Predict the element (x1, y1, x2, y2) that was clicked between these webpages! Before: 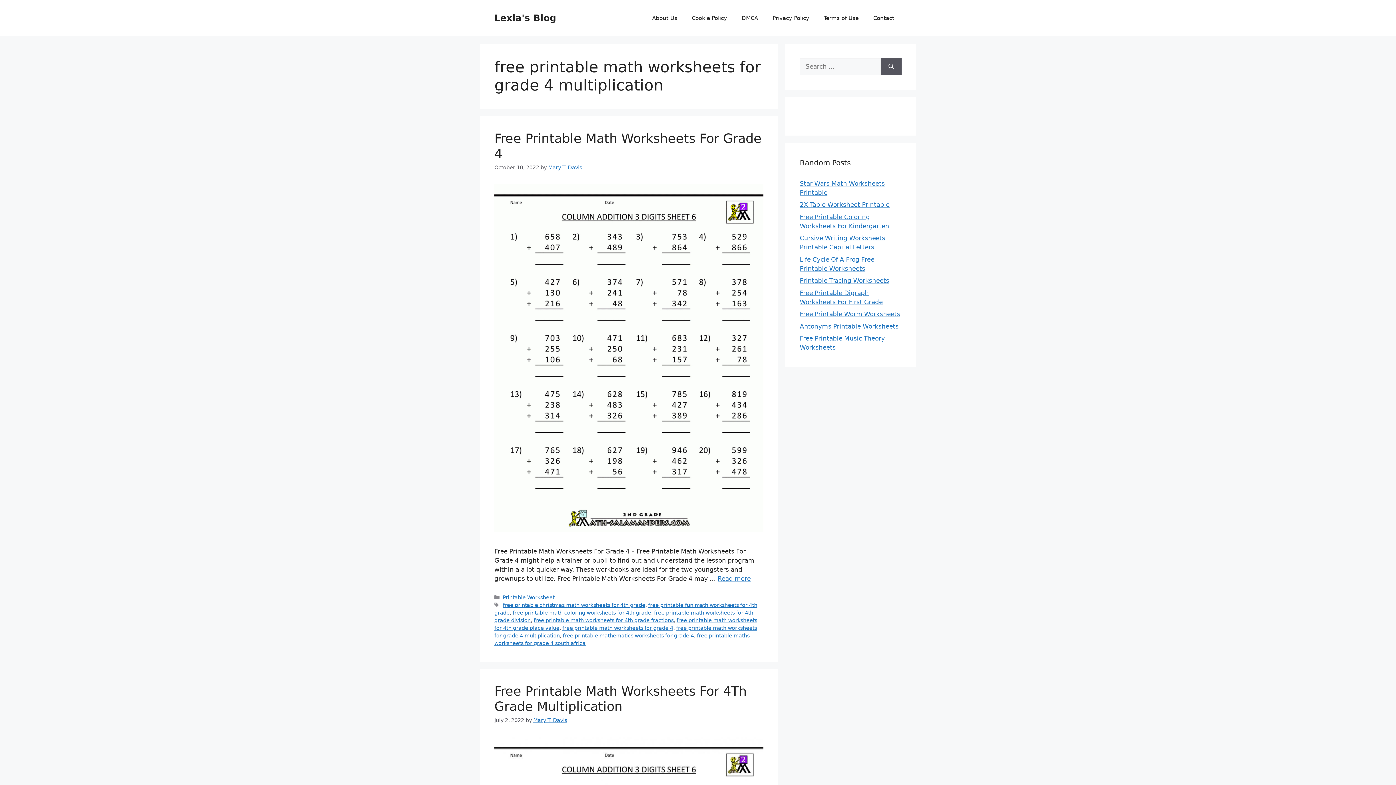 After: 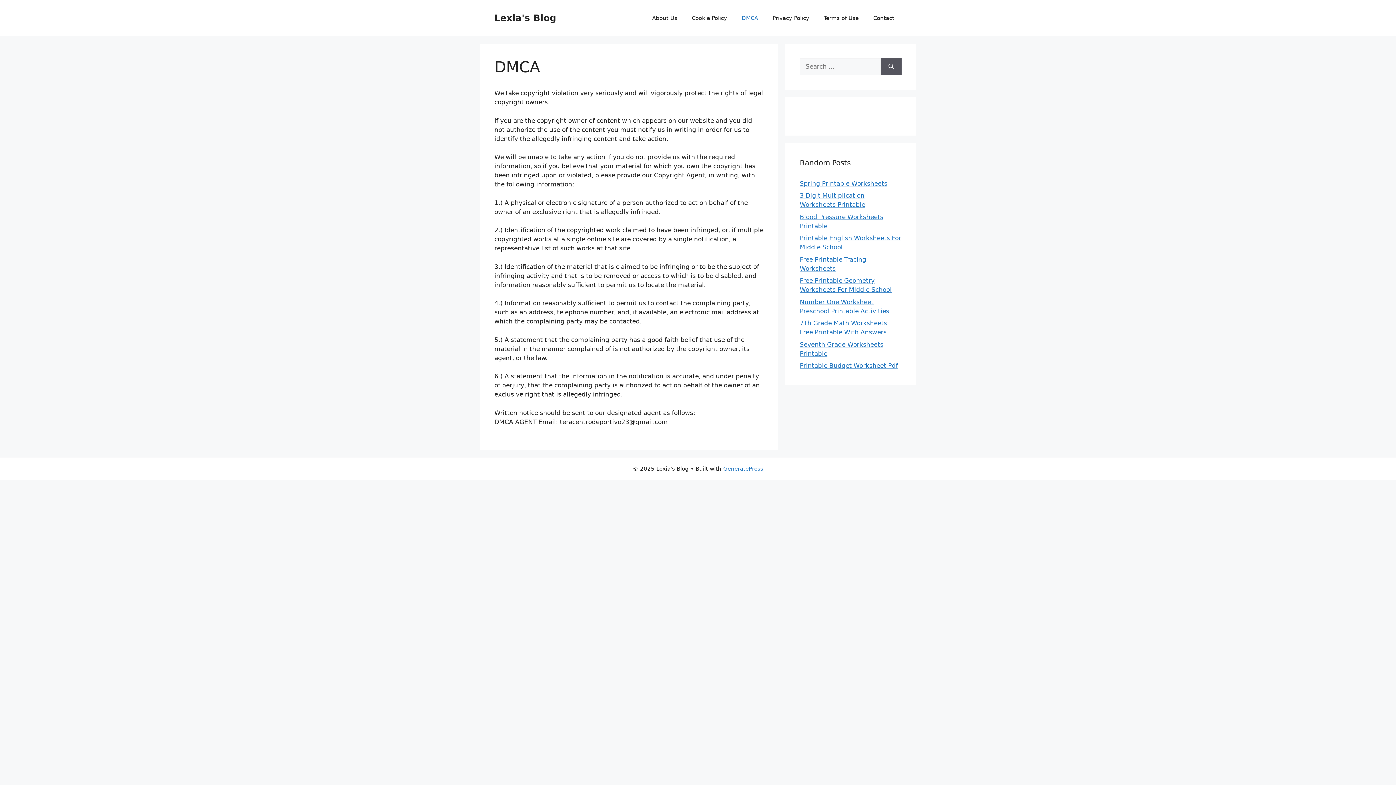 Action: label: DMCA bbox: (734, 7, 765, 29)